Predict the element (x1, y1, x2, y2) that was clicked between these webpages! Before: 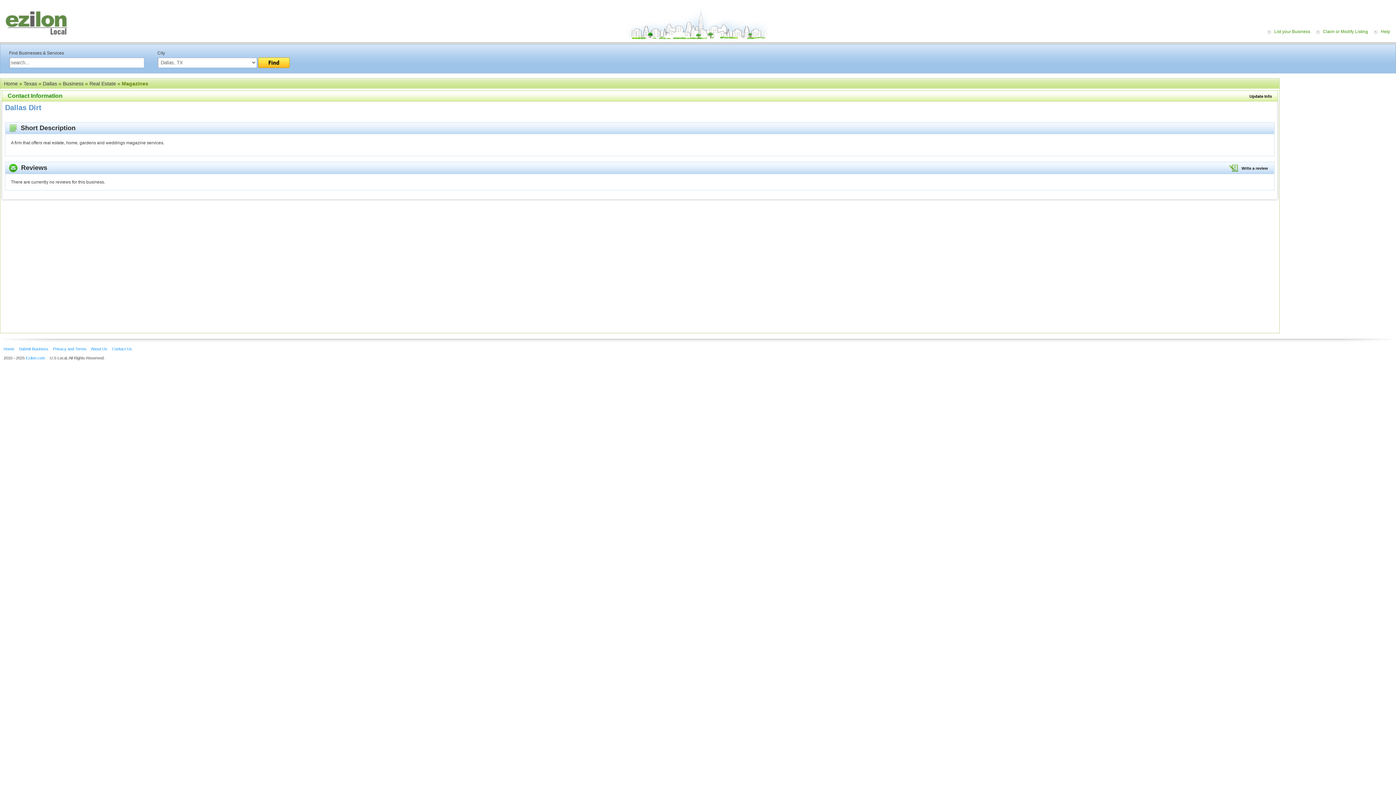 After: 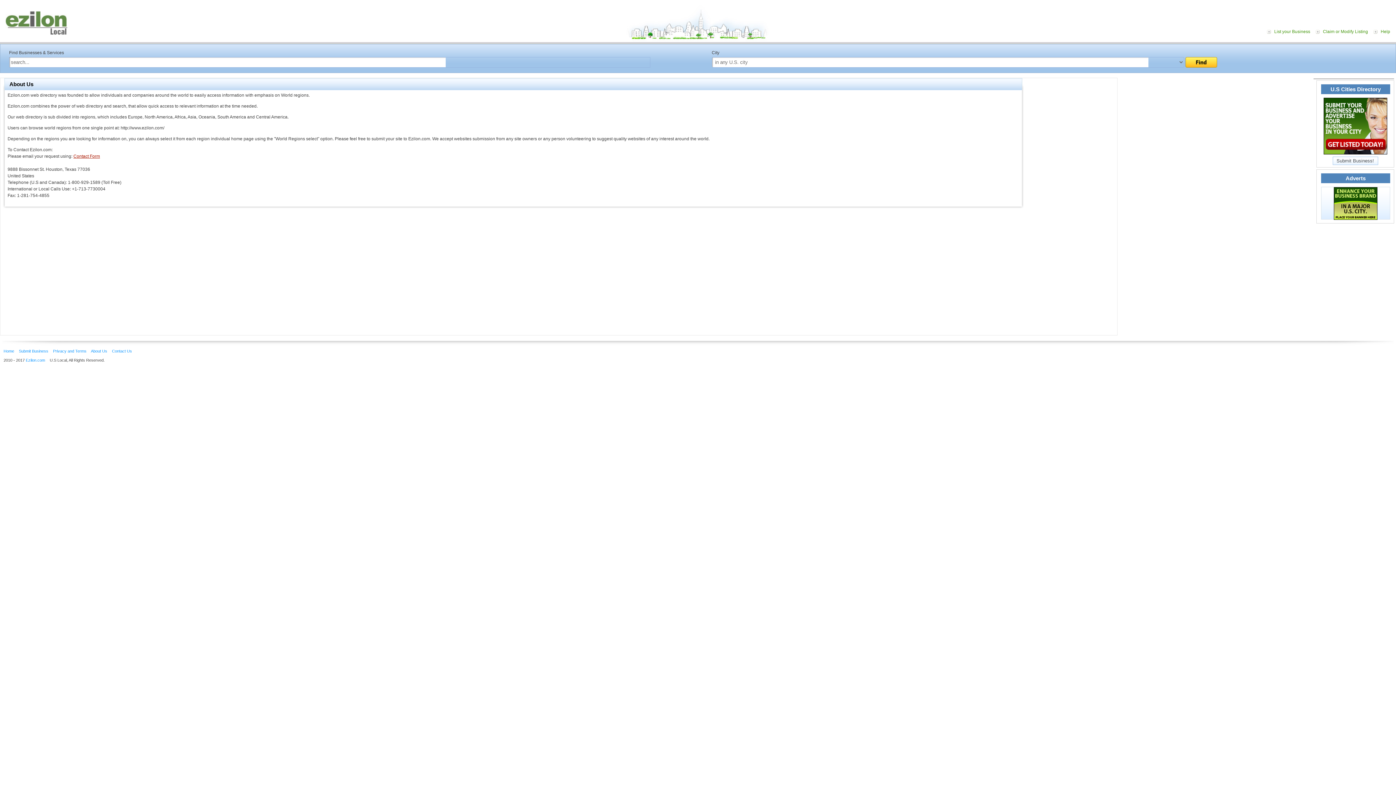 Action: bbox: (90, 346, 110, 351) label: About Us